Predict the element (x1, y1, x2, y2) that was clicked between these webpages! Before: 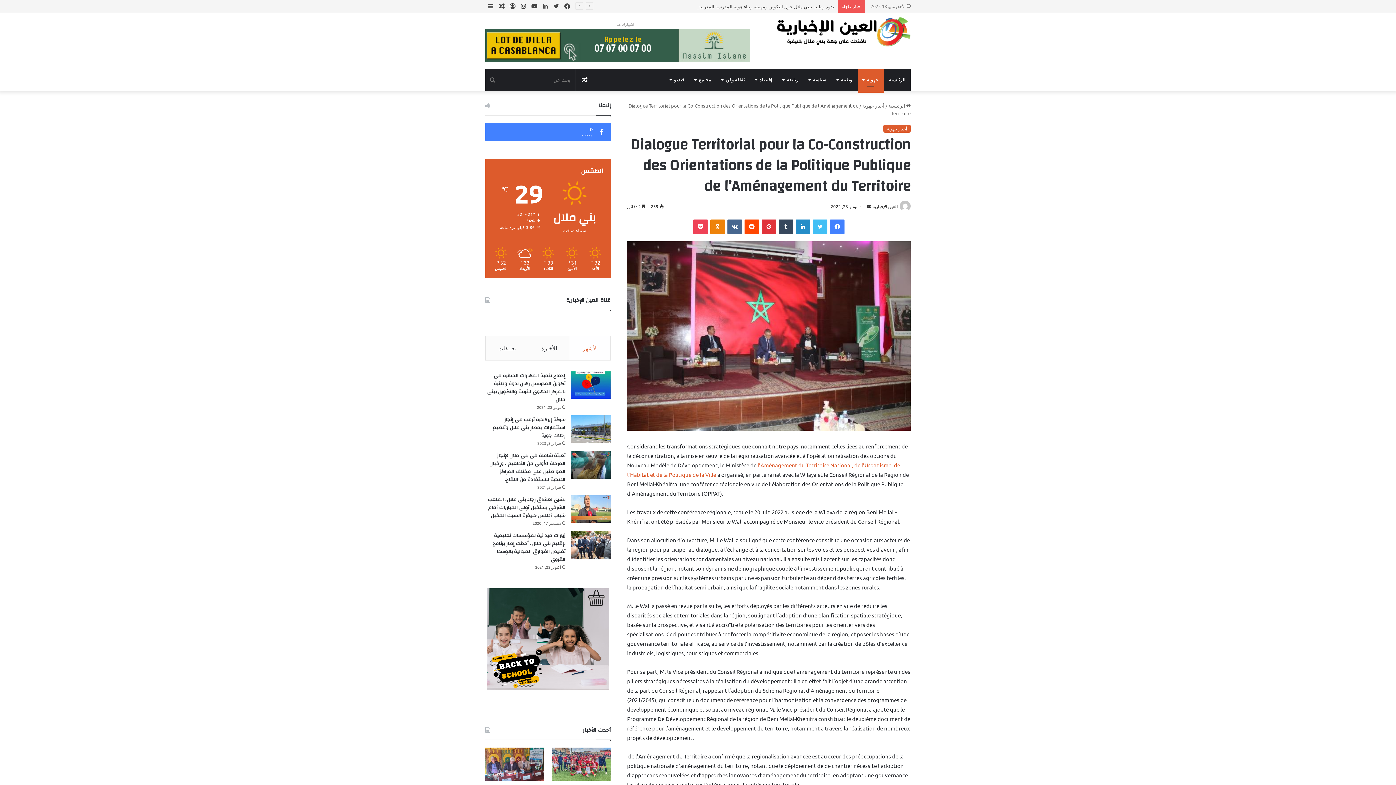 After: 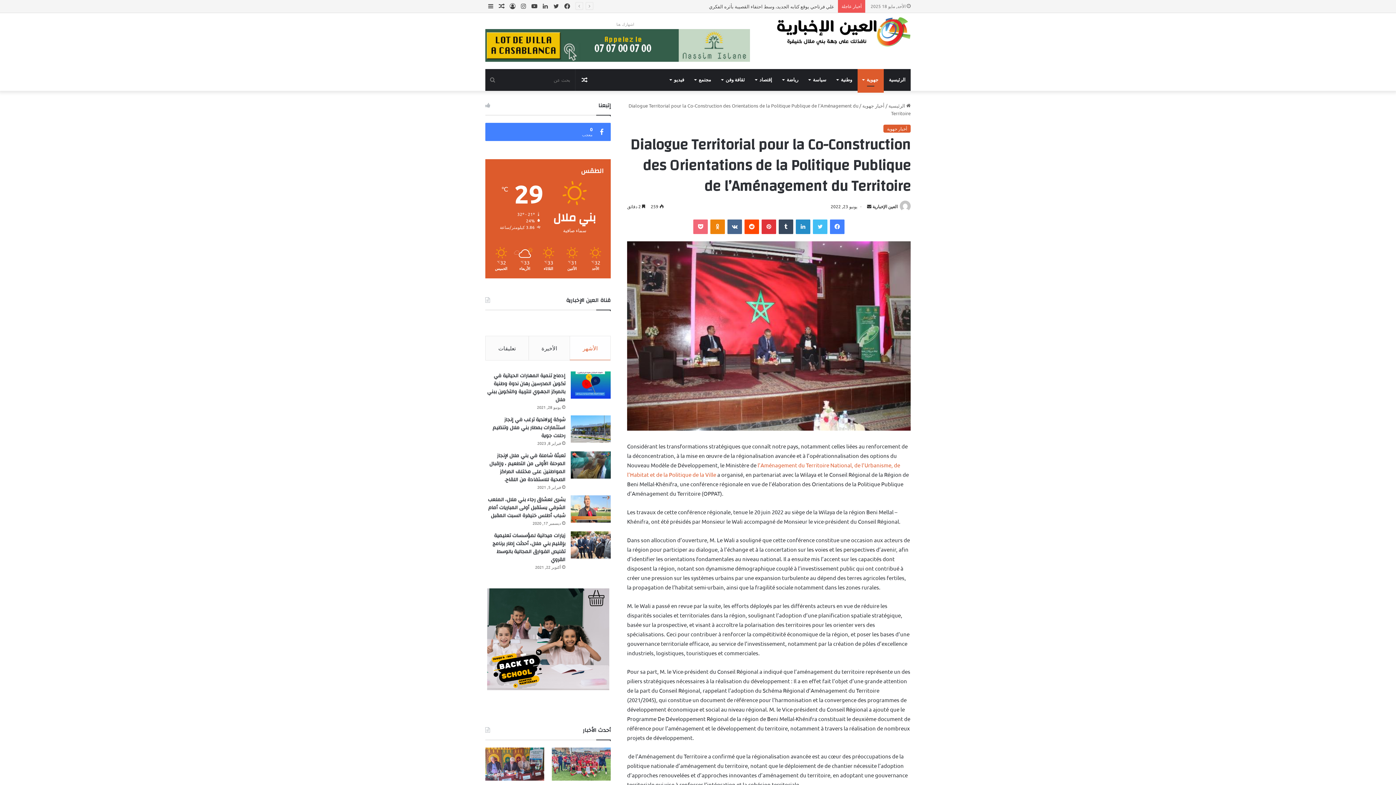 Action: bbox: (693, 219, 708, 234) label: بوكيت